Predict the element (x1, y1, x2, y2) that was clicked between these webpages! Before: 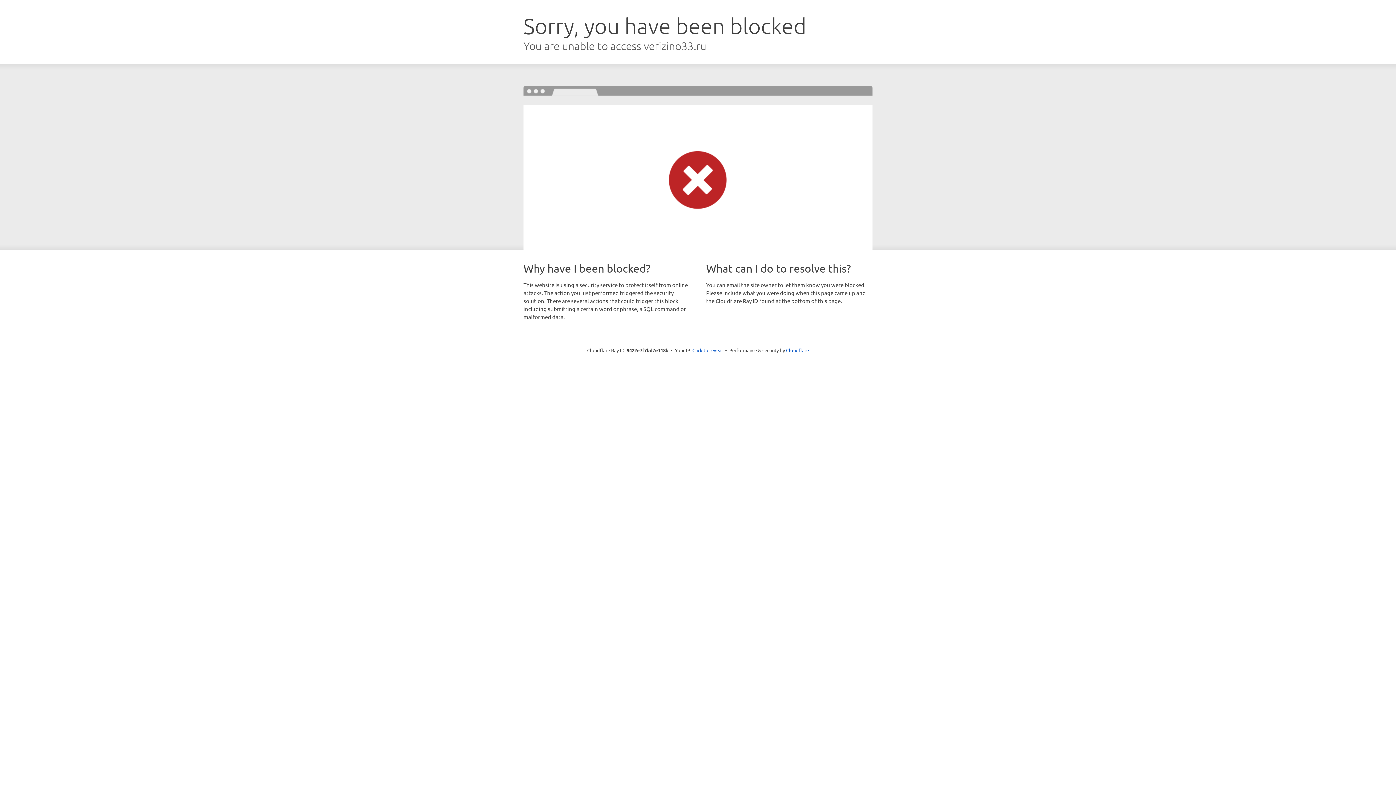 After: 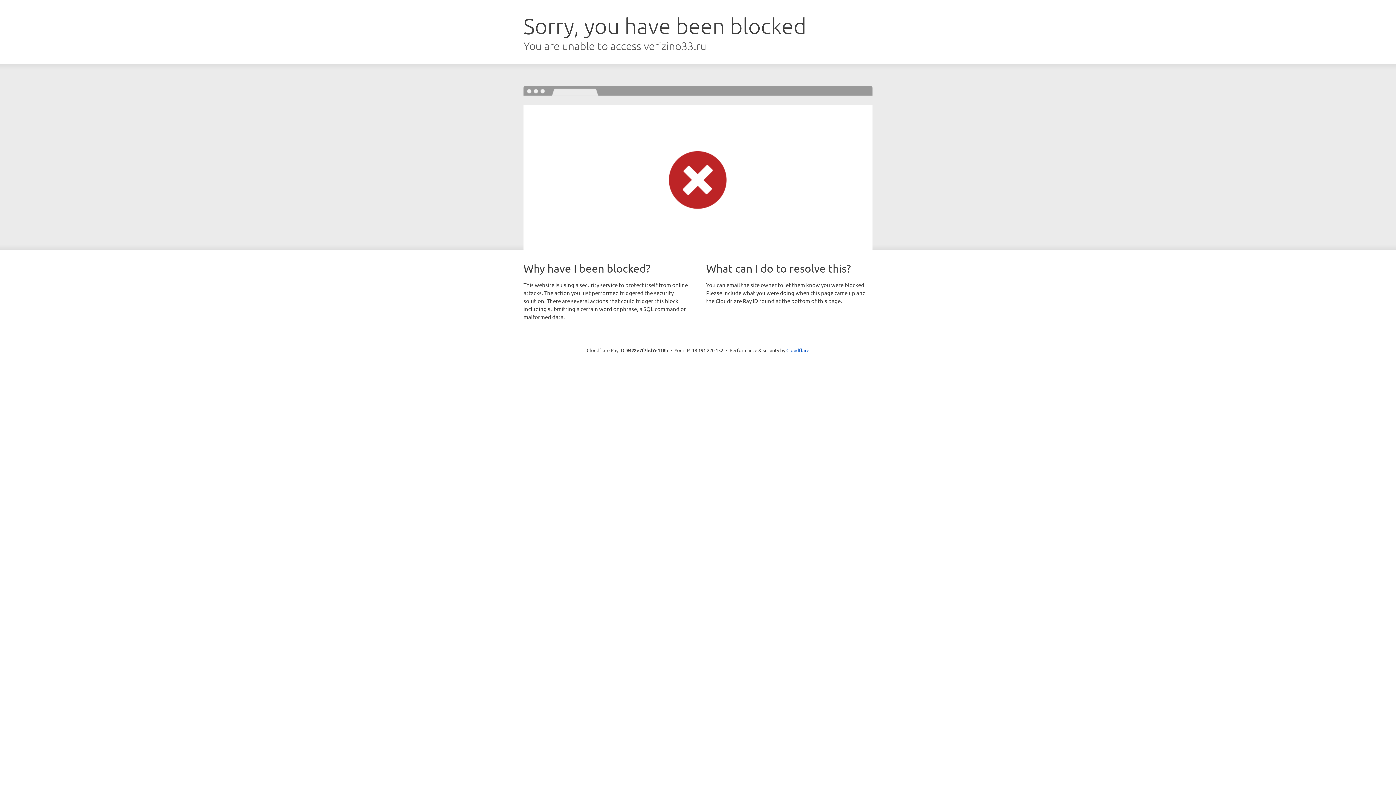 Action: label: Click to reveal bbox: (692, 346, 723, 353)